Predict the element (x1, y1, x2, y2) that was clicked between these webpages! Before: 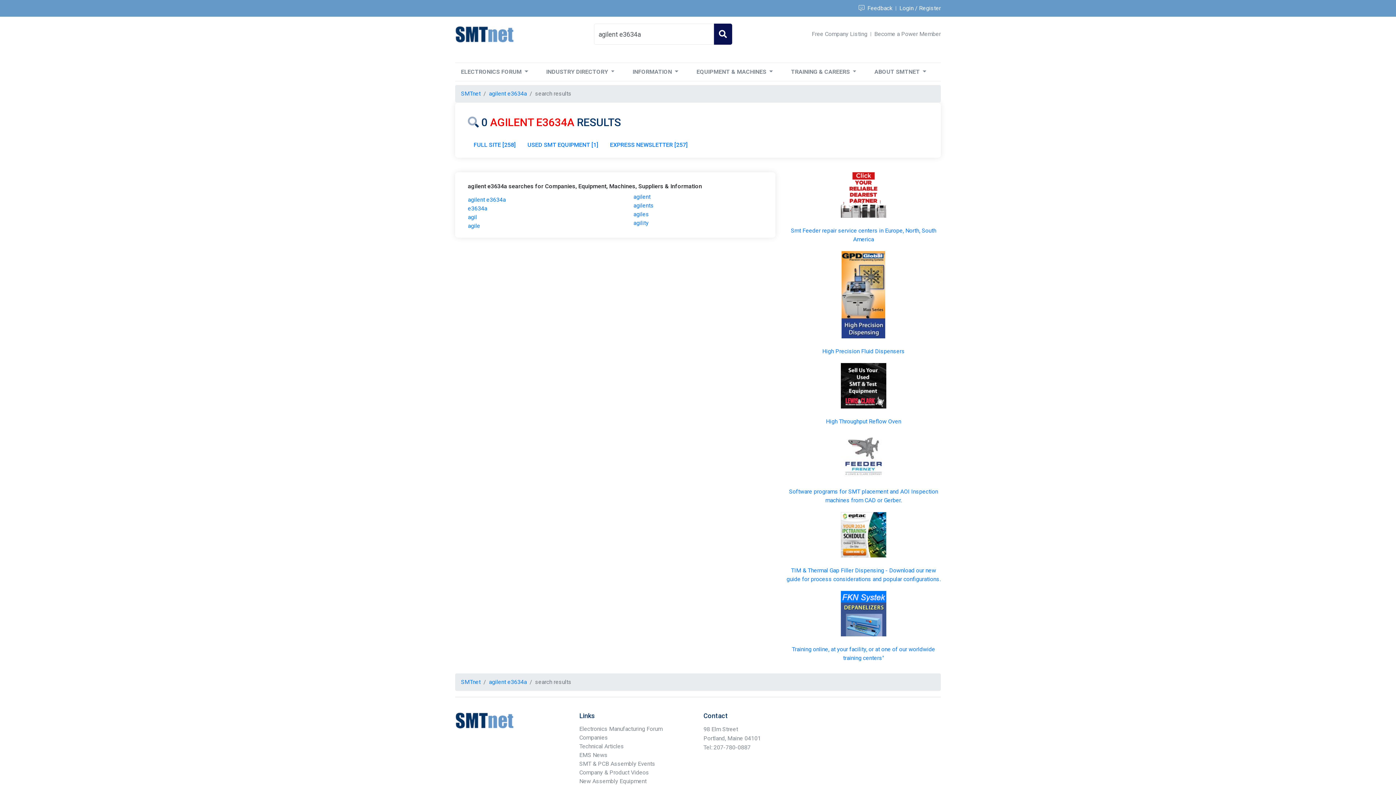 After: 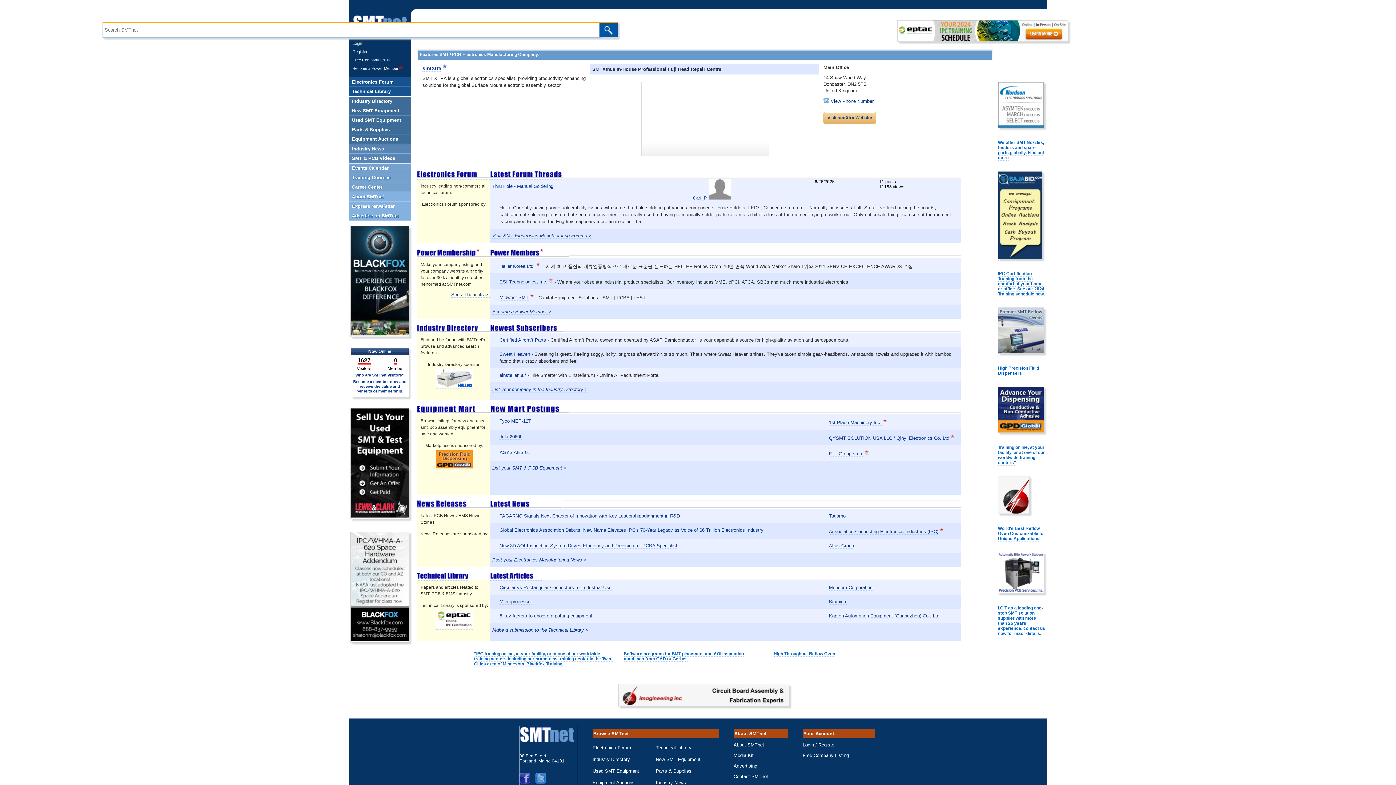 Action: bbox: (455, 30, 514, 37)